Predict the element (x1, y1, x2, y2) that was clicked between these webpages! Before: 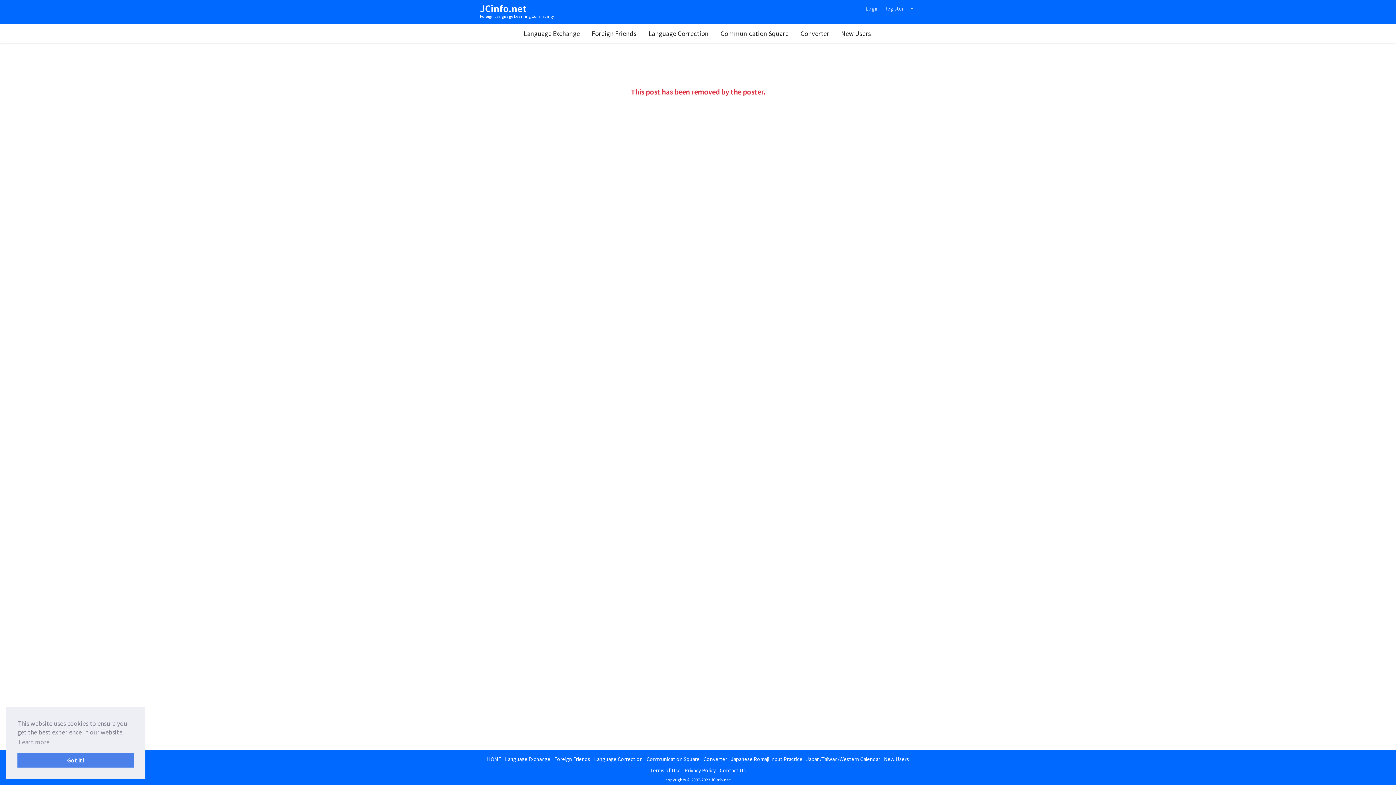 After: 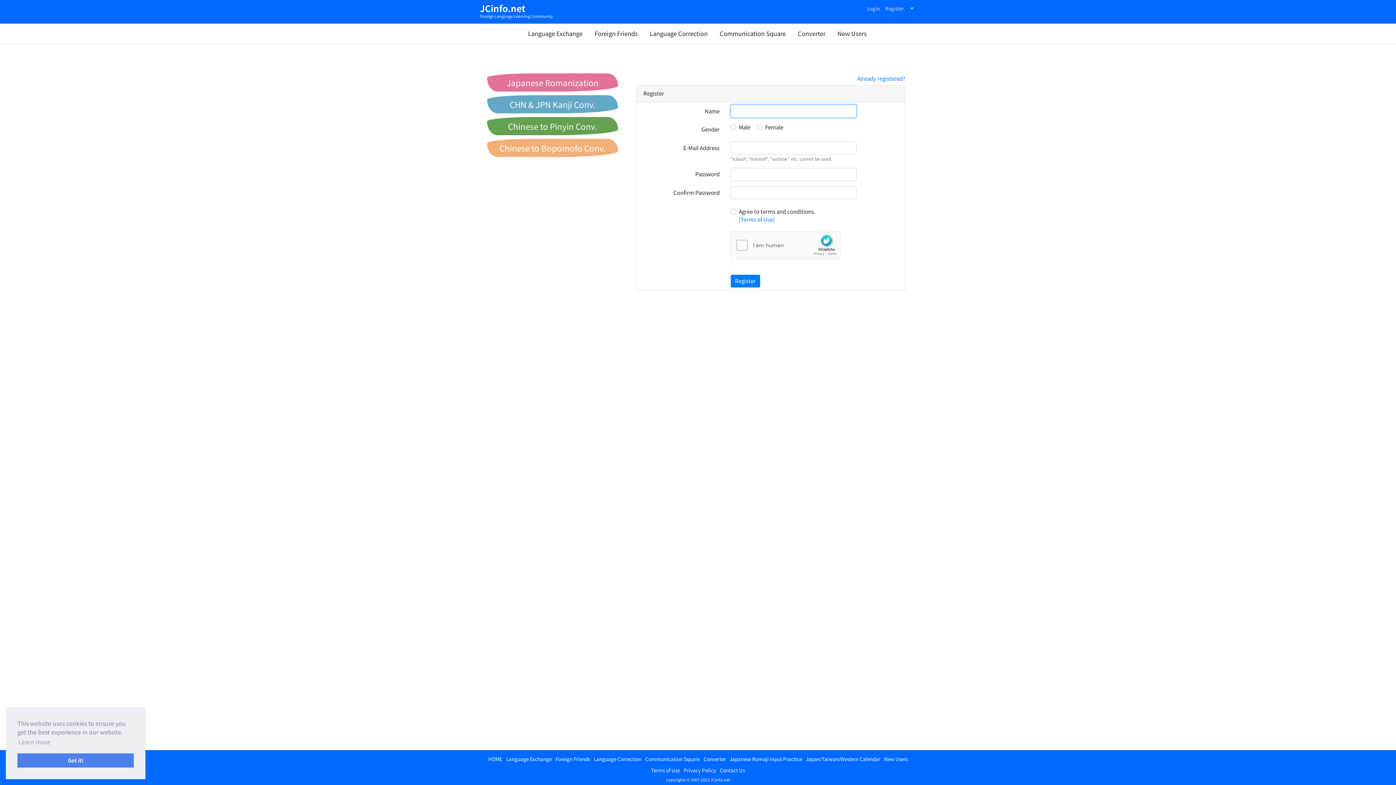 Action: bbox: (881, 1, 906, 14) label: Register